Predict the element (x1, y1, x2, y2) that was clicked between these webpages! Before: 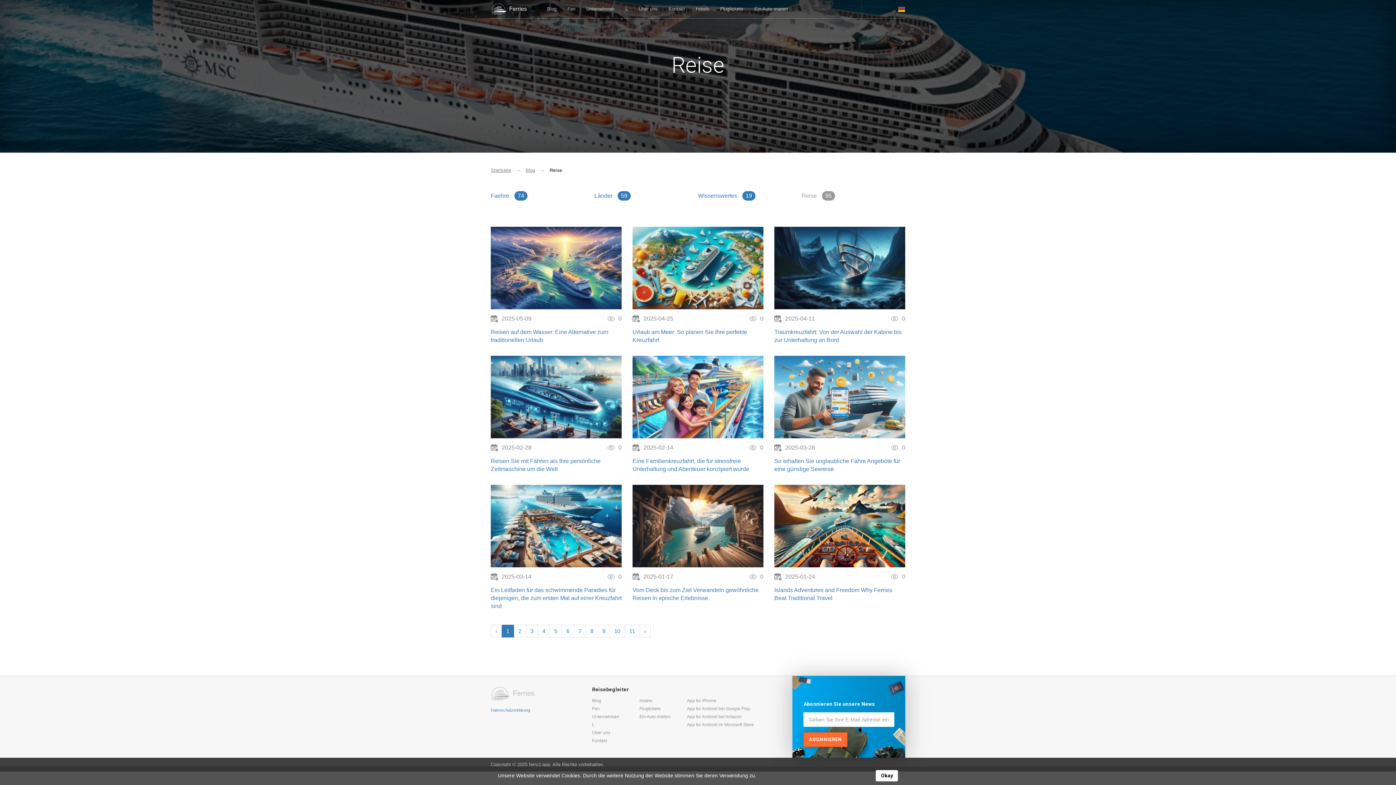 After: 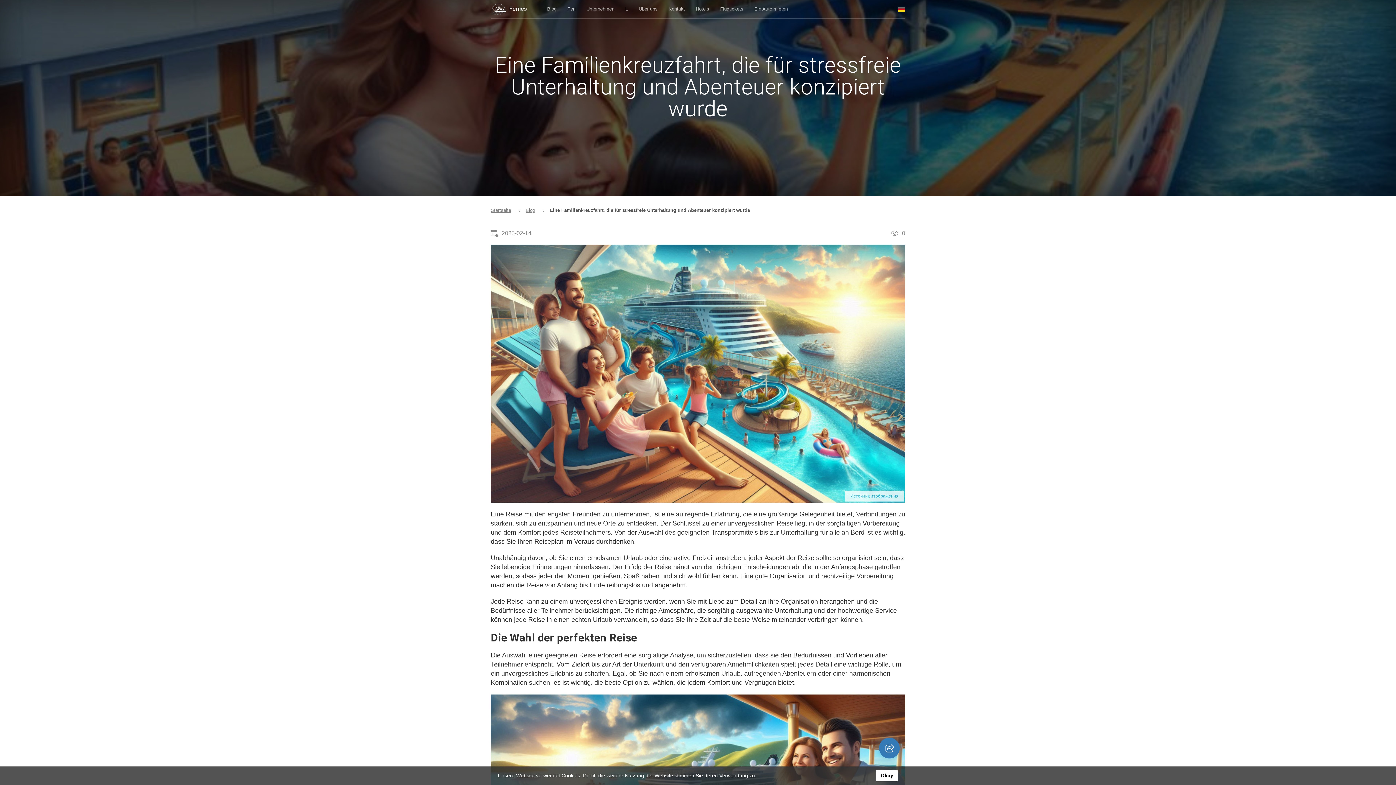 Action: bbox: (632, 356, 763, 438)